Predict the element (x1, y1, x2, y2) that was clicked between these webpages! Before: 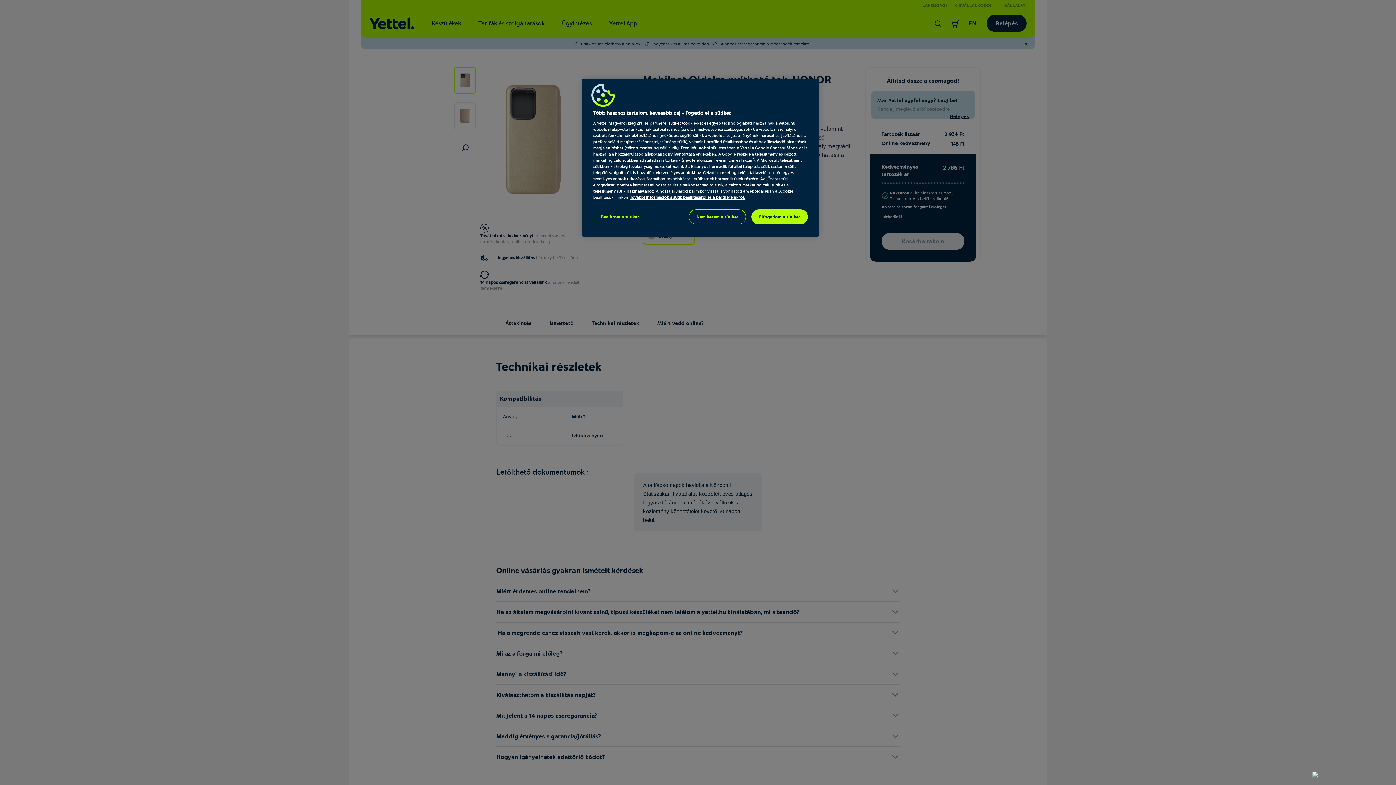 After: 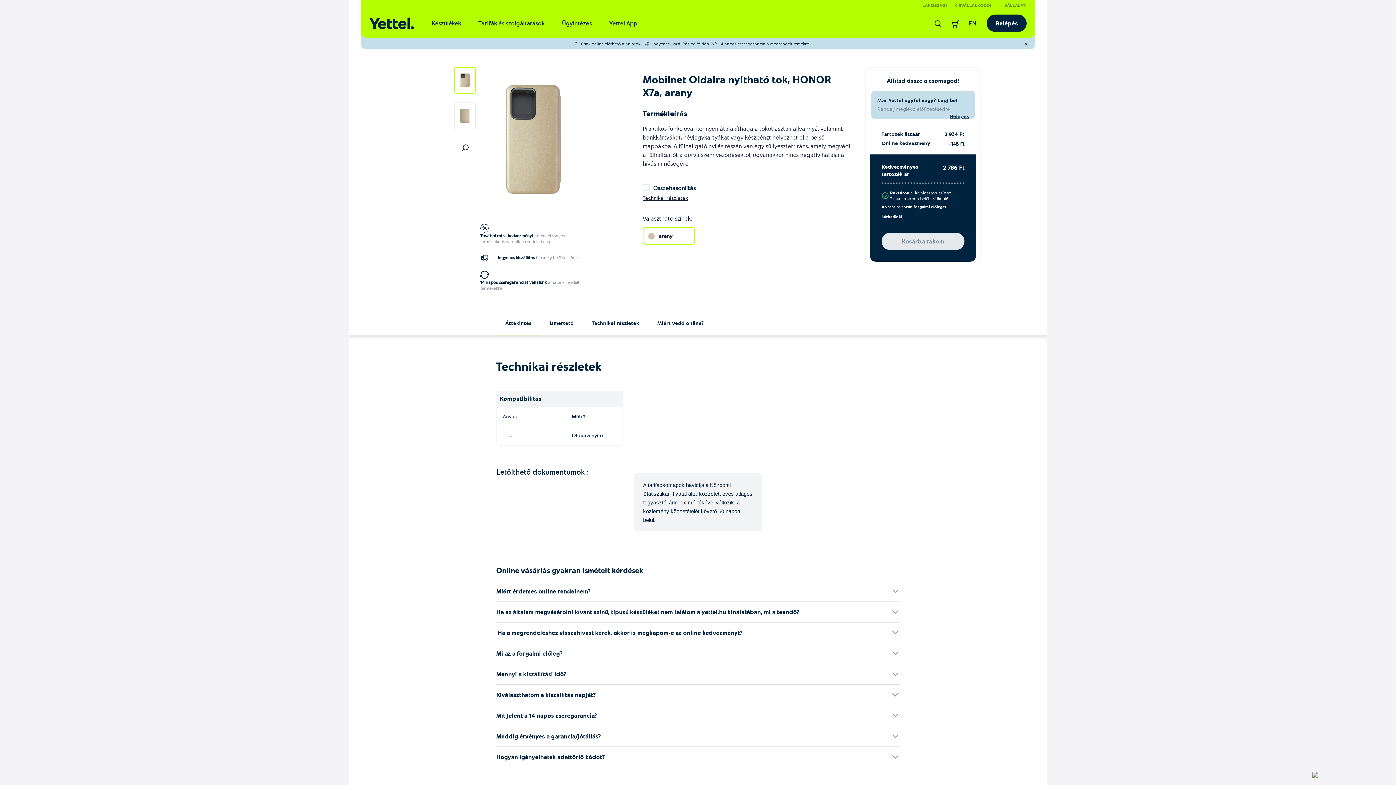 Action: label: Nem kérem a sütiket bbox: (689, 209, 746, 224)